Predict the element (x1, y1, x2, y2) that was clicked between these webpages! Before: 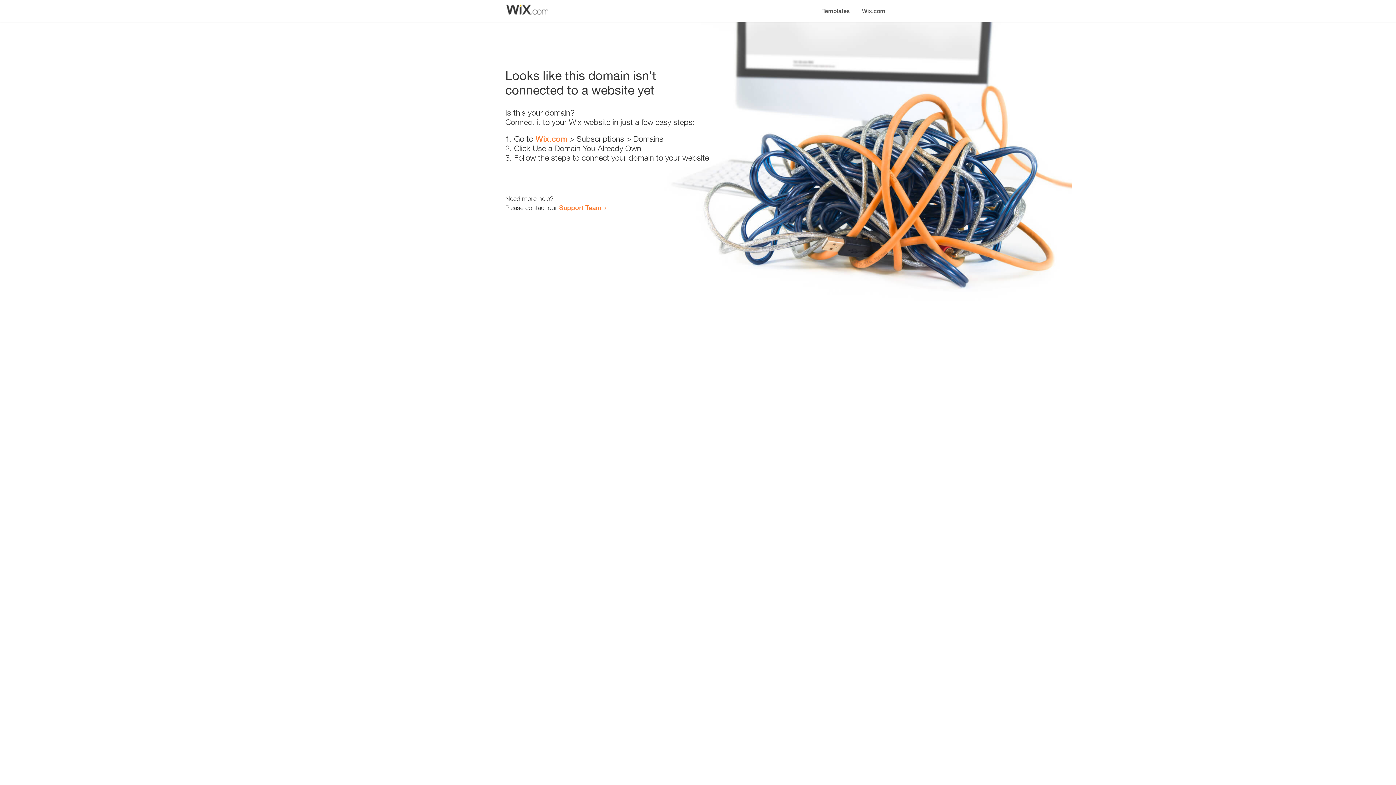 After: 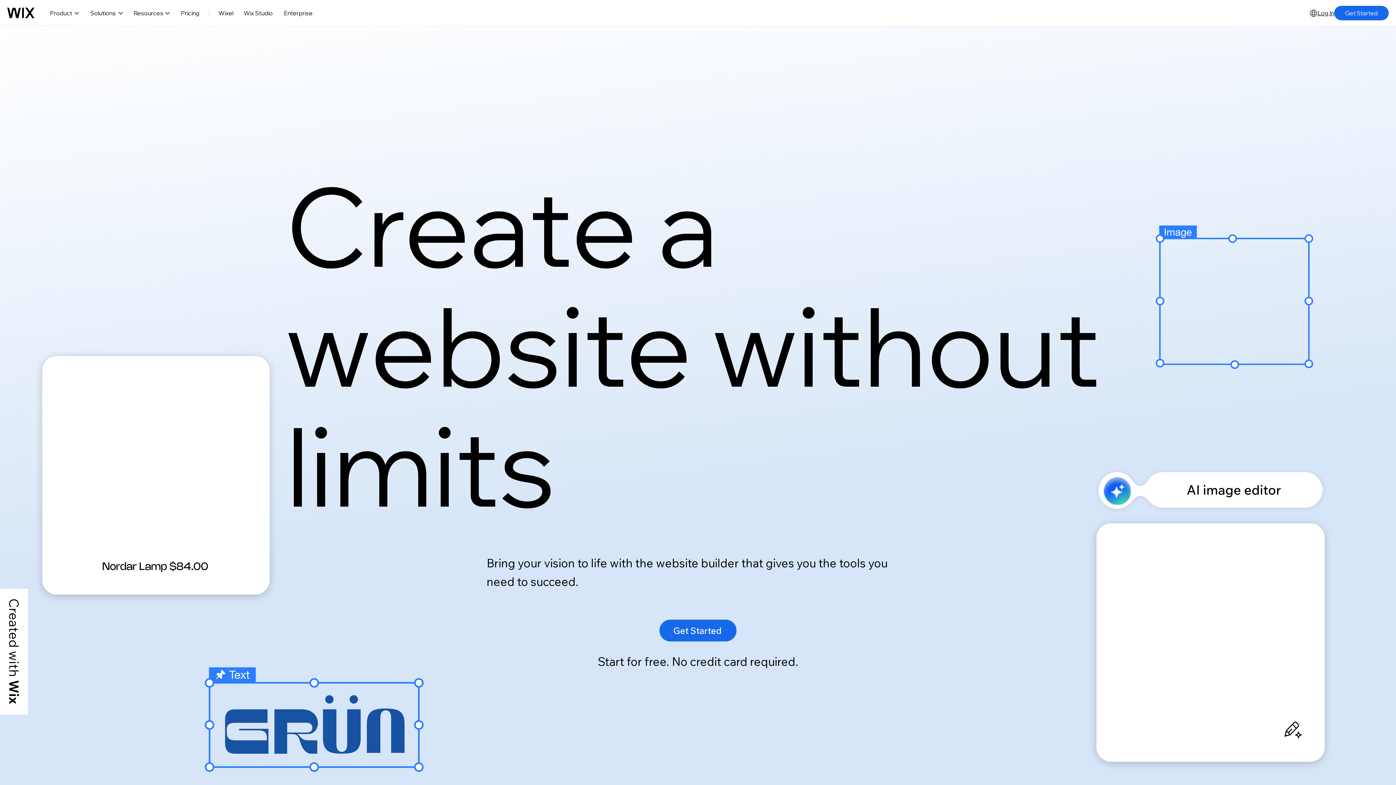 Action: bbox: (535, 134, 567, 143) label: Wix.com